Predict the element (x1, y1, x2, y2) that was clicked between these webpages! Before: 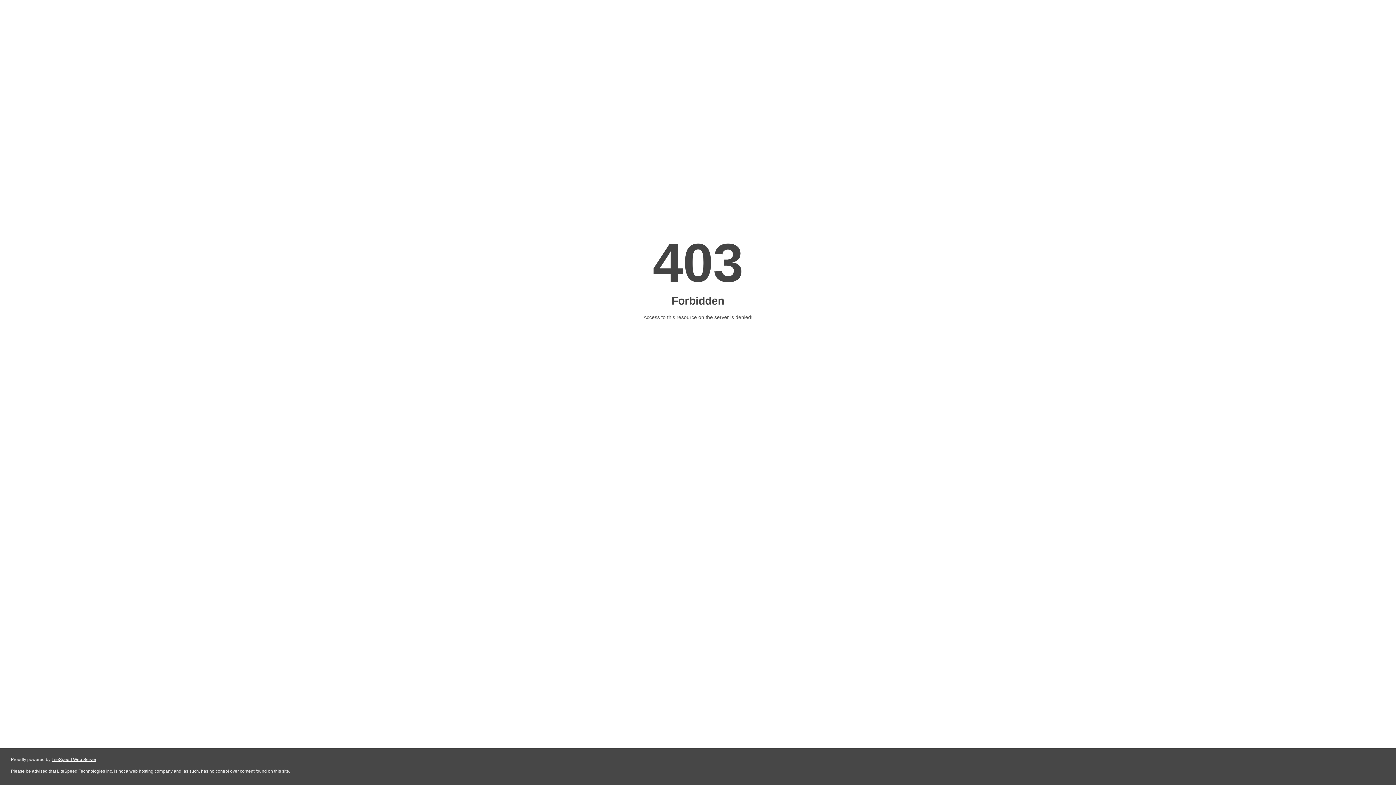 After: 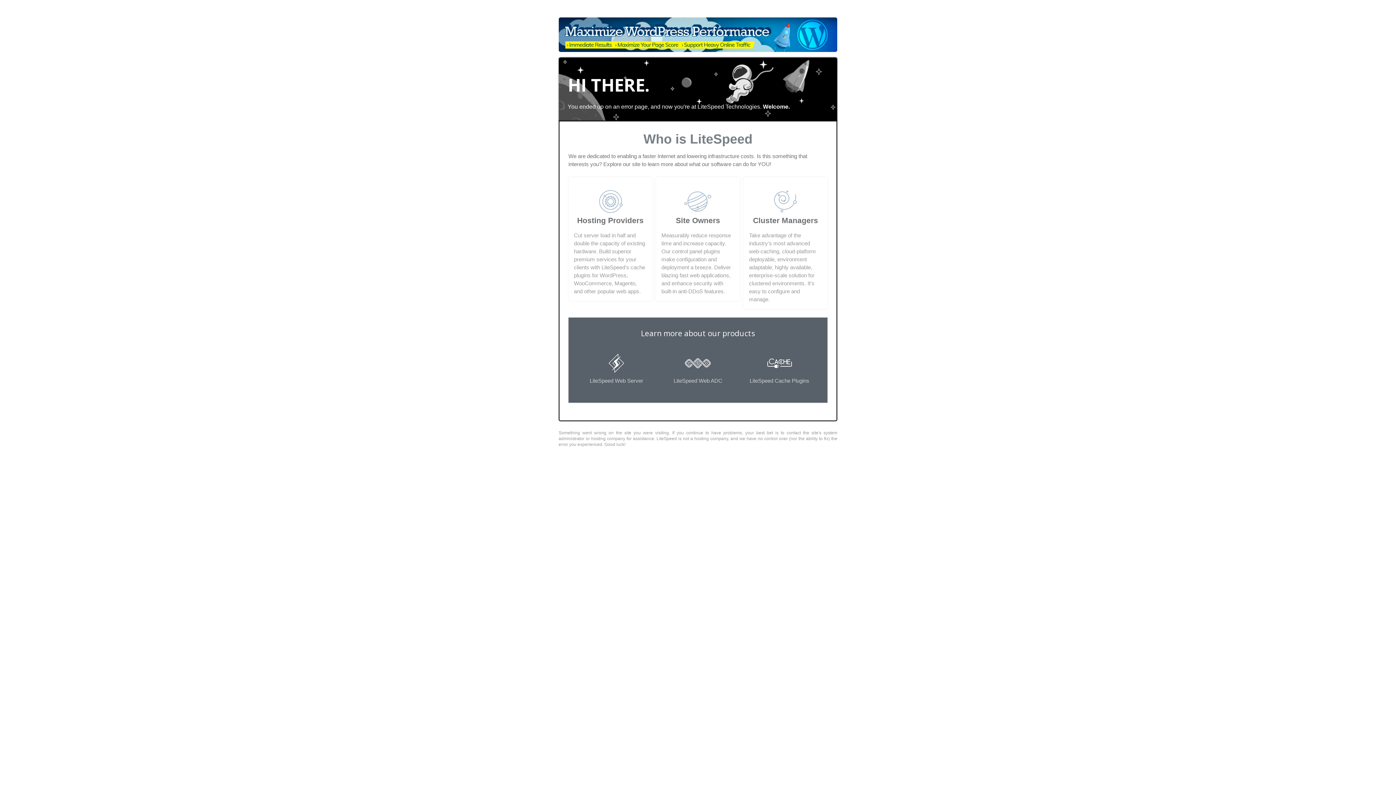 Action: bbox: (51, 757, 96, 762) label: LiteSpeed Web Server